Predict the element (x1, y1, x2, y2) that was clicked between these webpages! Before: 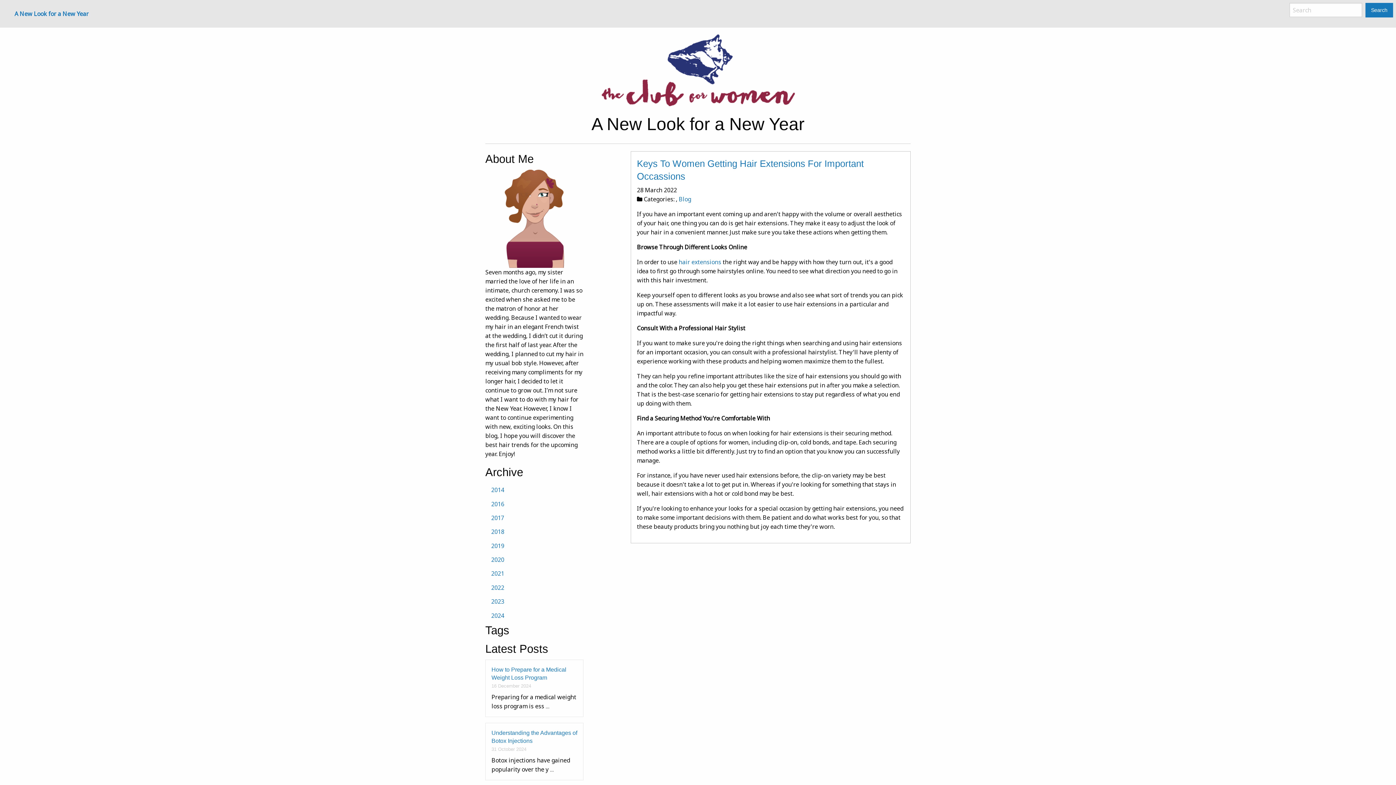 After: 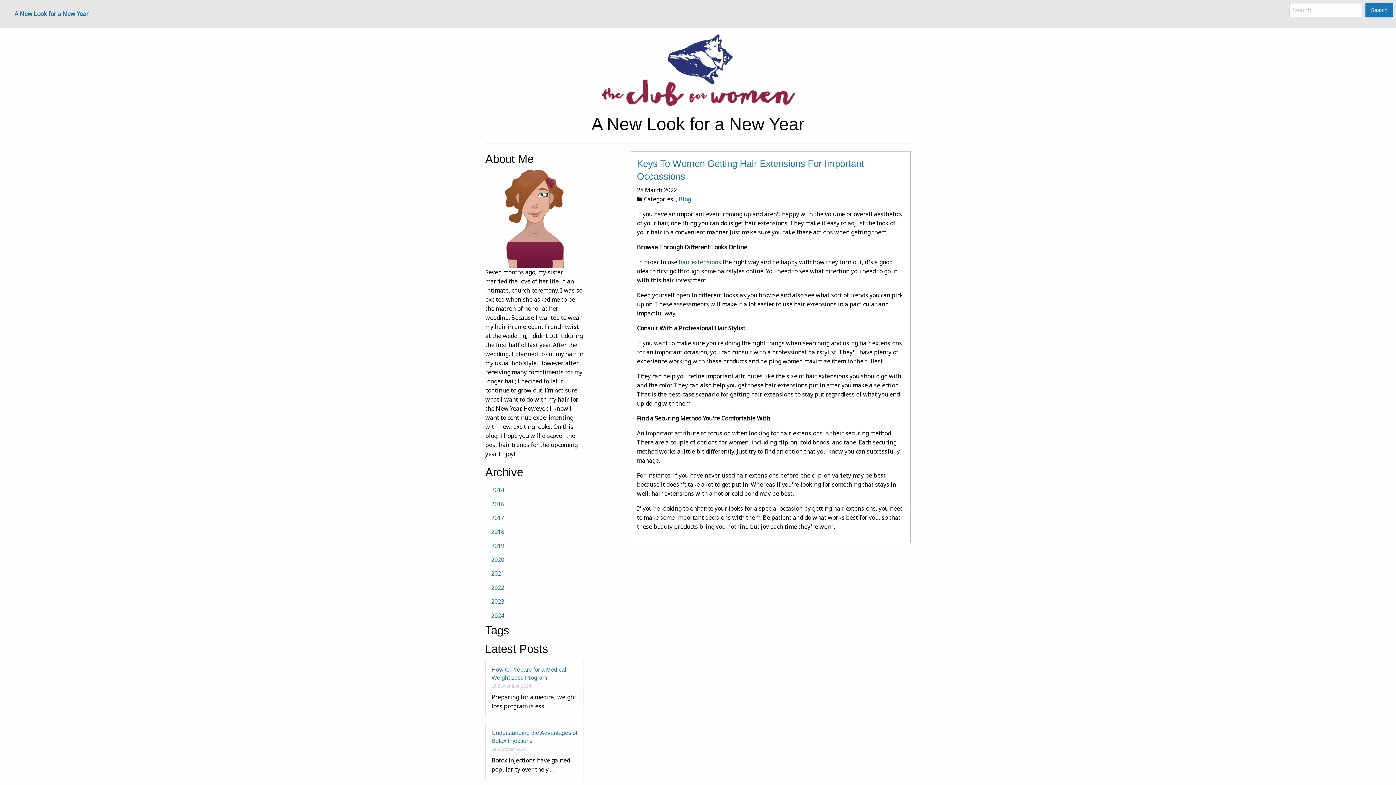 Action: label: hair extensions bbox: (678, 258, 721, 266)